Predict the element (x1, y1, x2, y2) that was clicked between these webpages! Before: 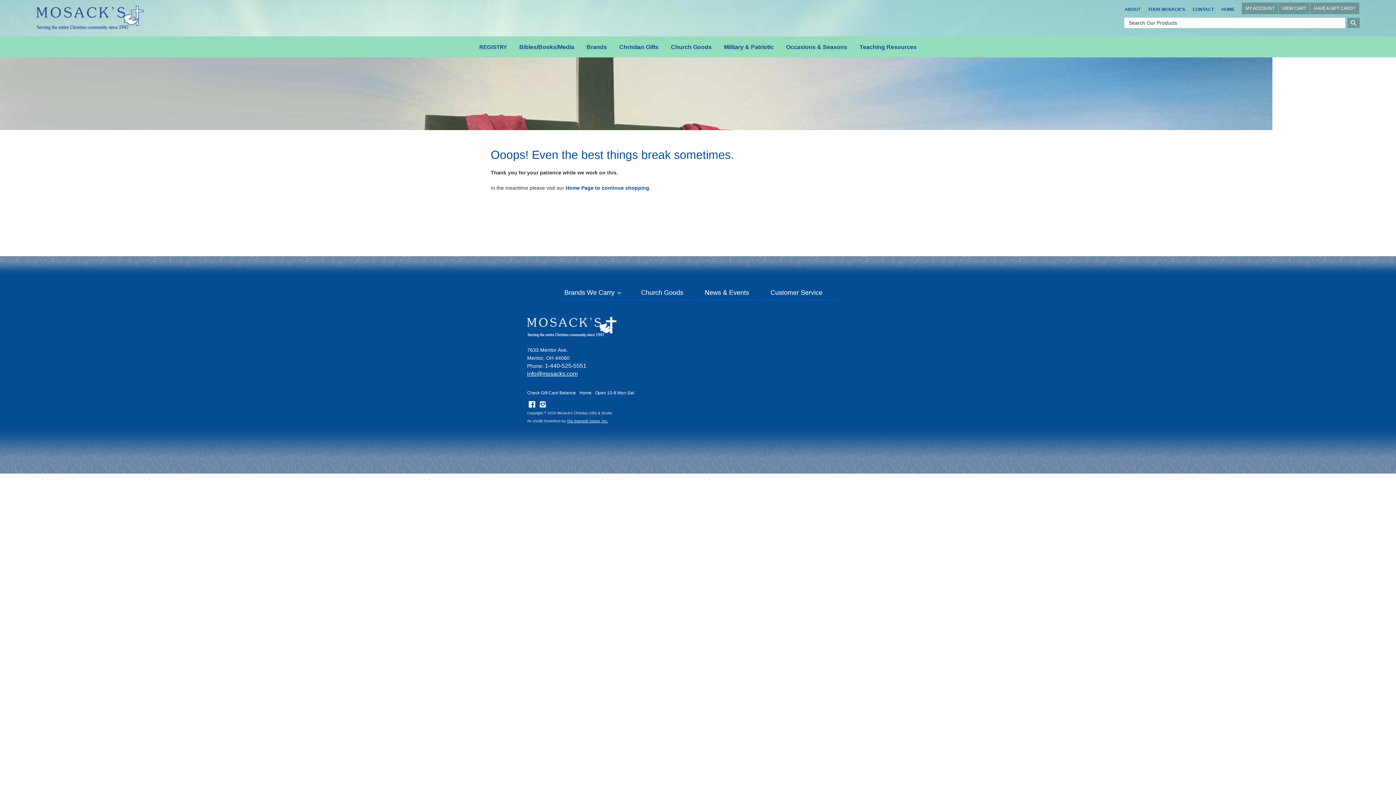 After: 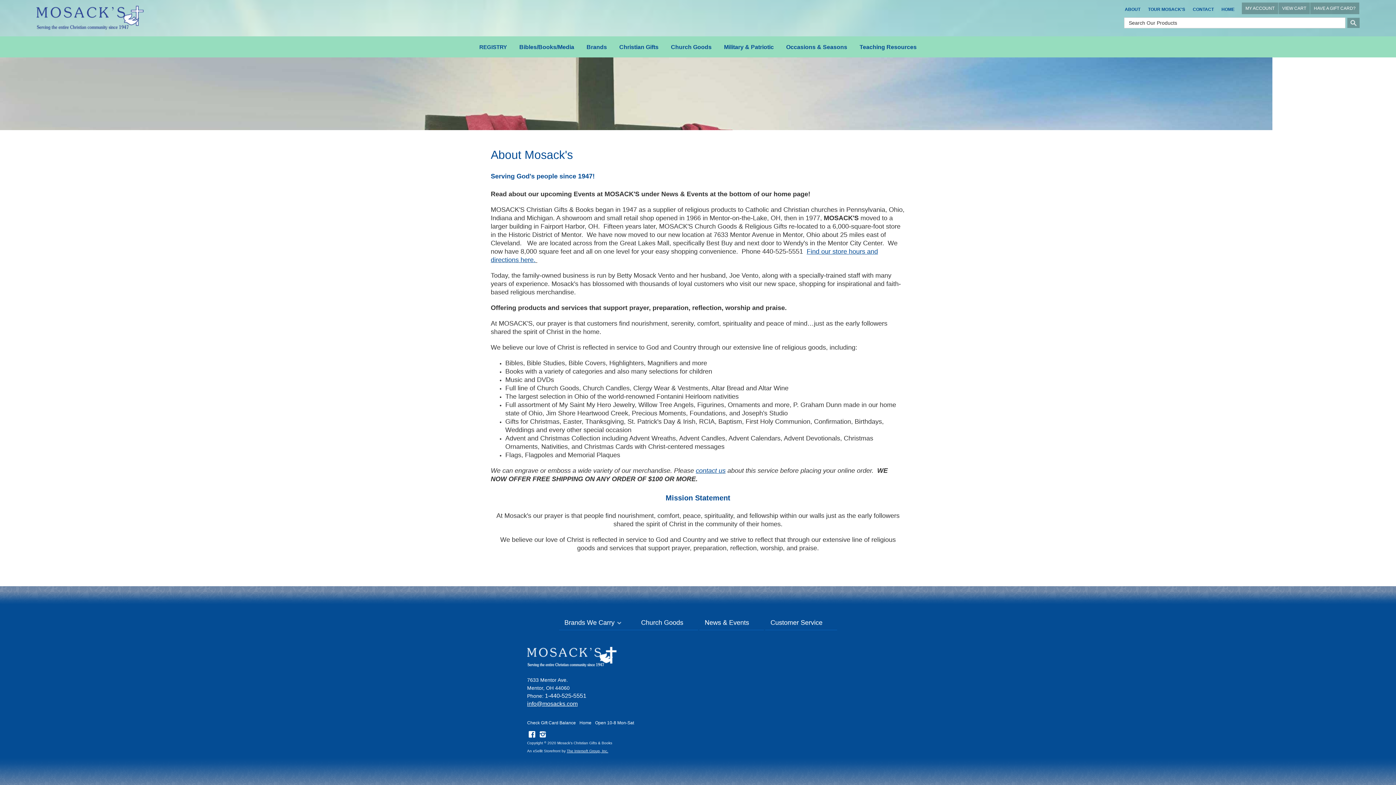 Action: bbox: (1121, 3, 1144, 15) label: ABOUT